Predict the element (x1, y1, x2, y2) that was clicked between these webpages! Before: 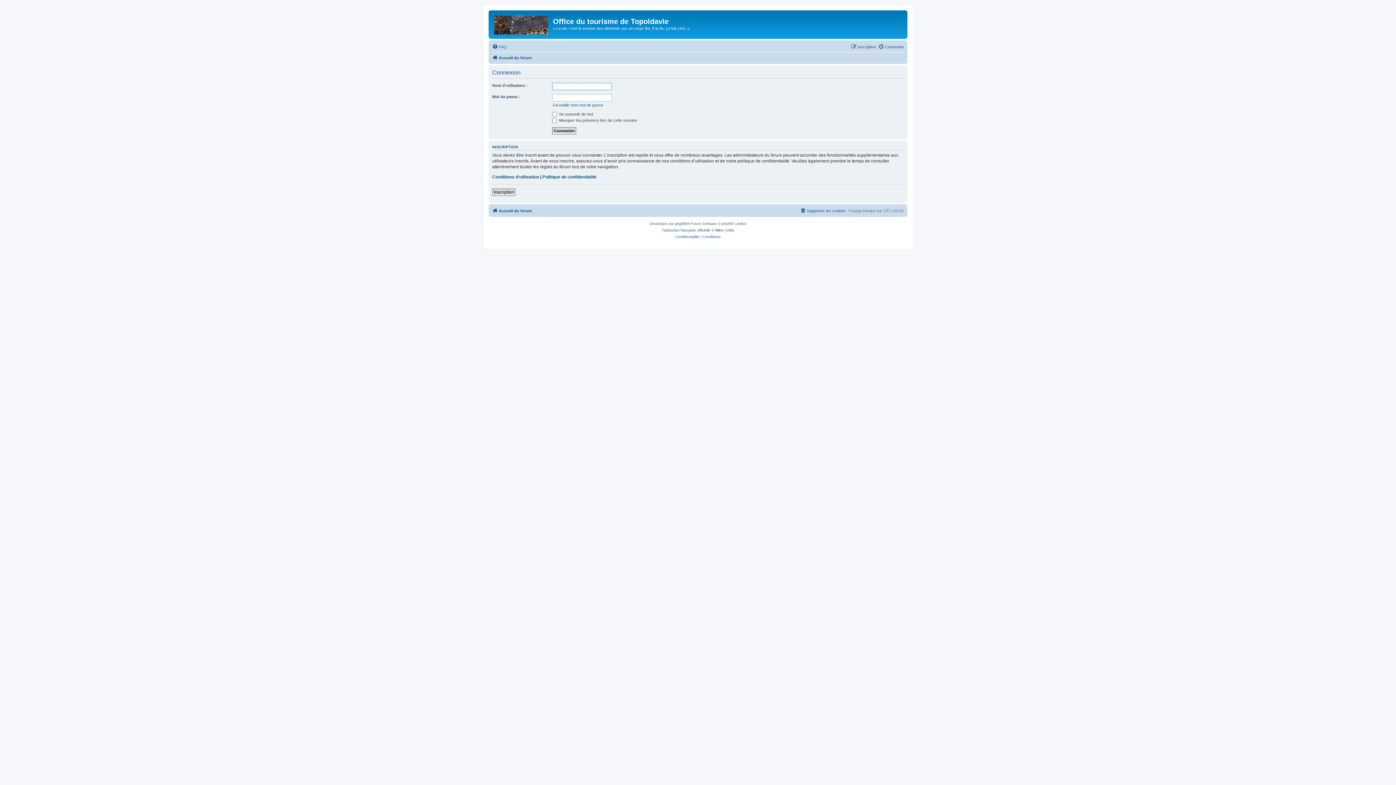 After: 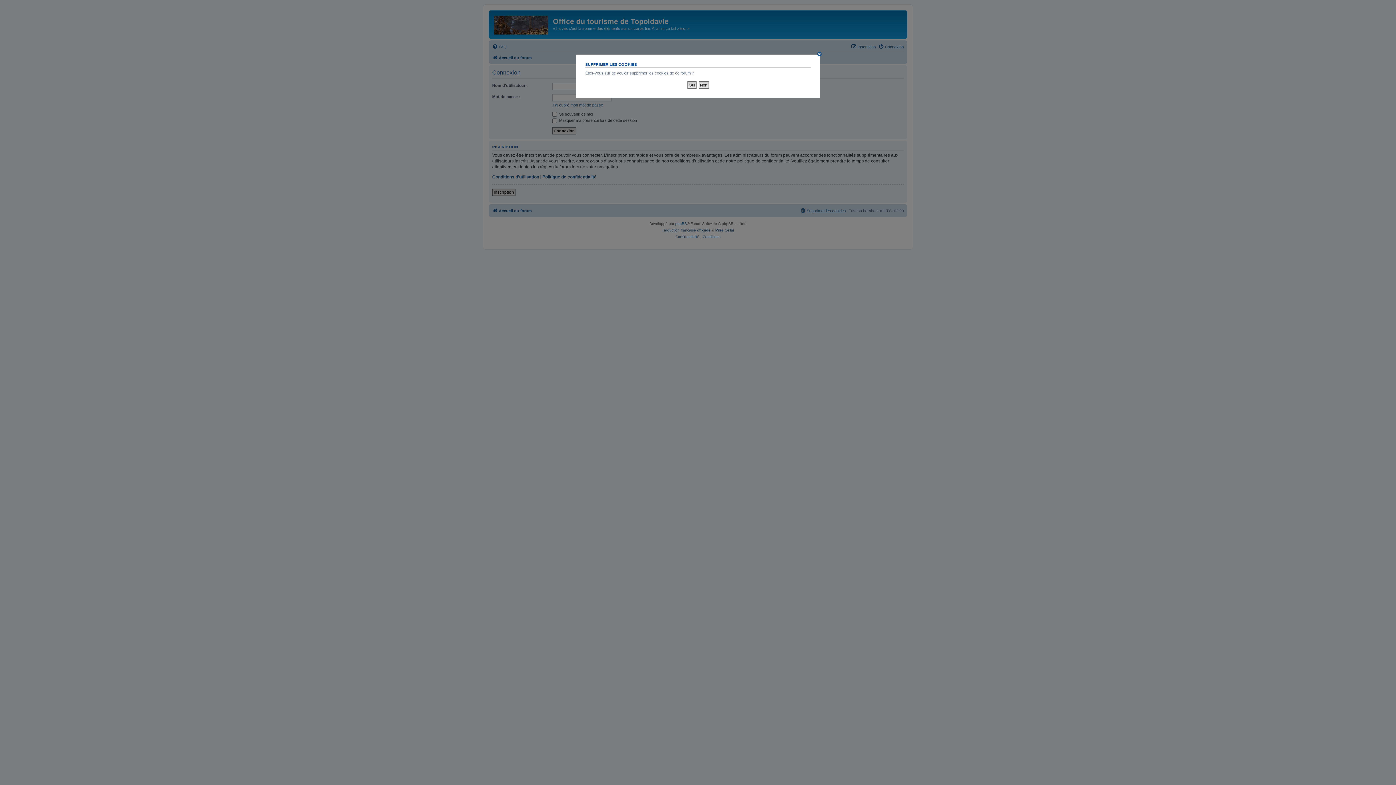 Action: label: Supprimer les cookies bbox: (800, 206, 846, 215)